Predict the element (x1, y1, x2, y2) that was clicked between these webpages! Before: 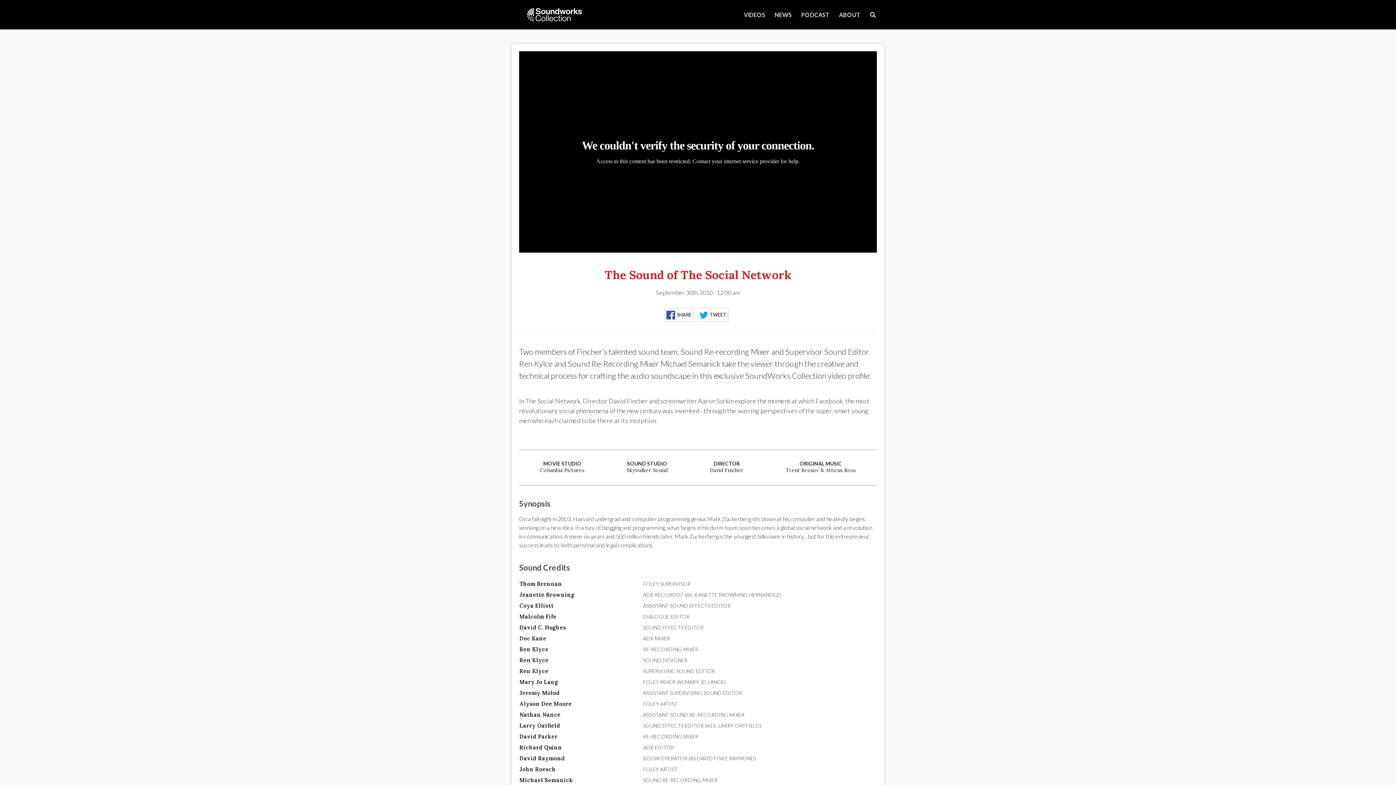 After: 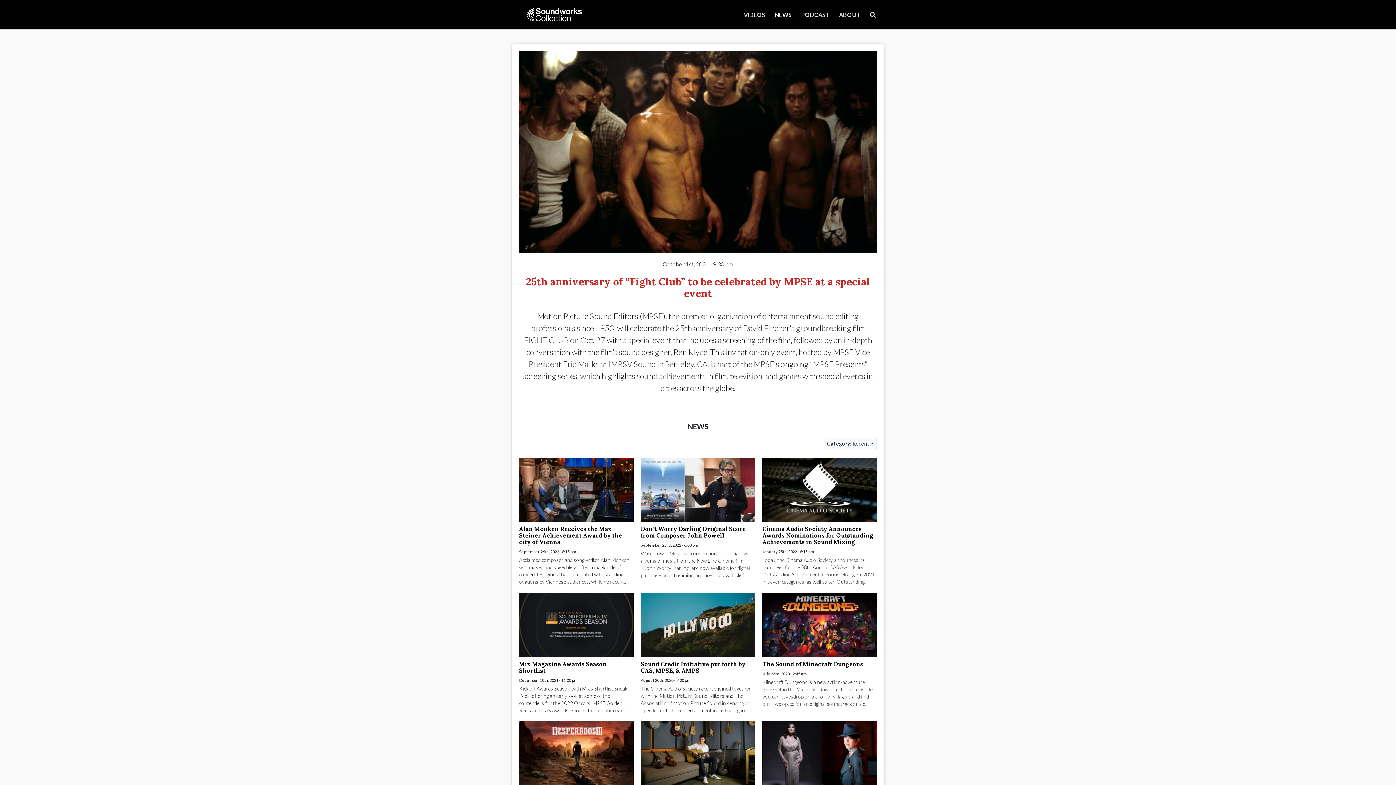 Action: bbox: (772, 7, 794, 22) label: NEWS